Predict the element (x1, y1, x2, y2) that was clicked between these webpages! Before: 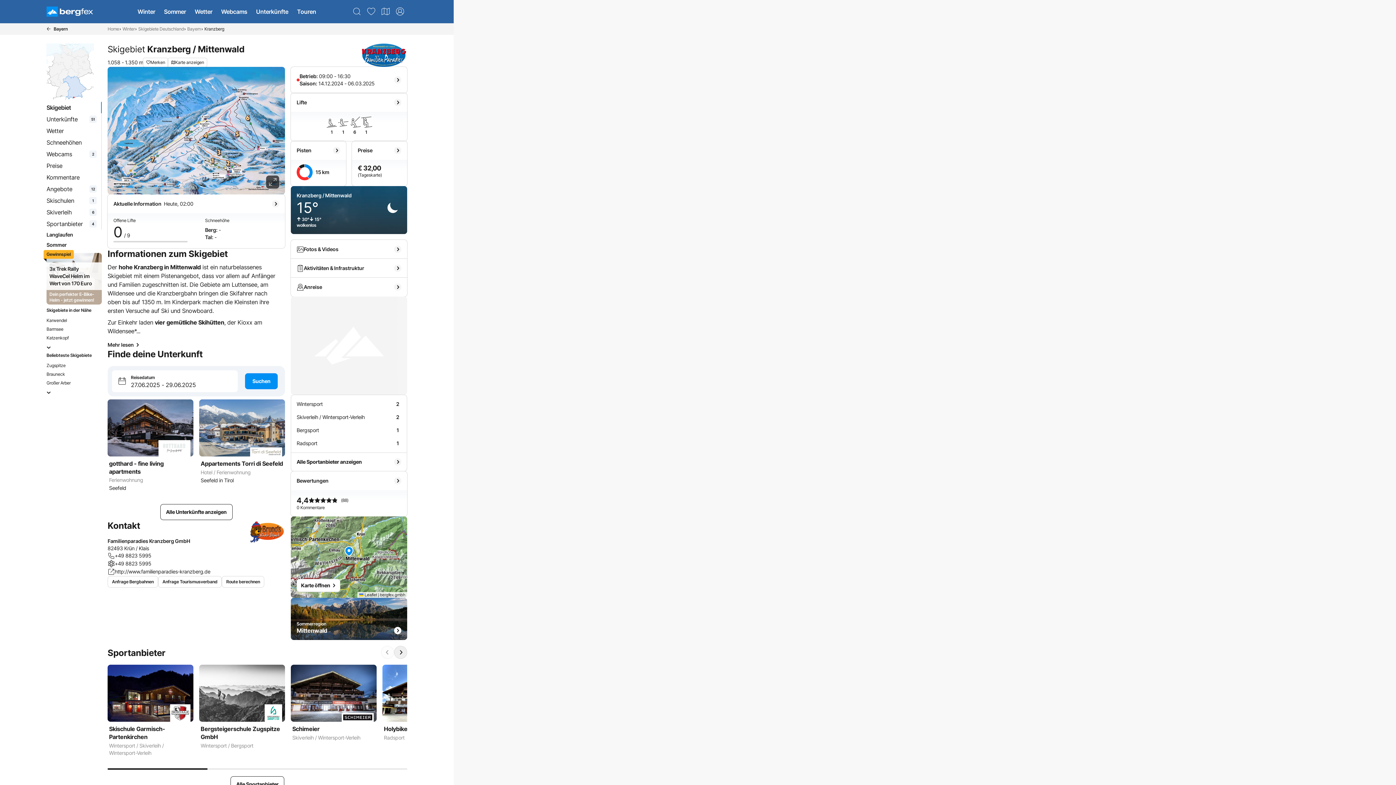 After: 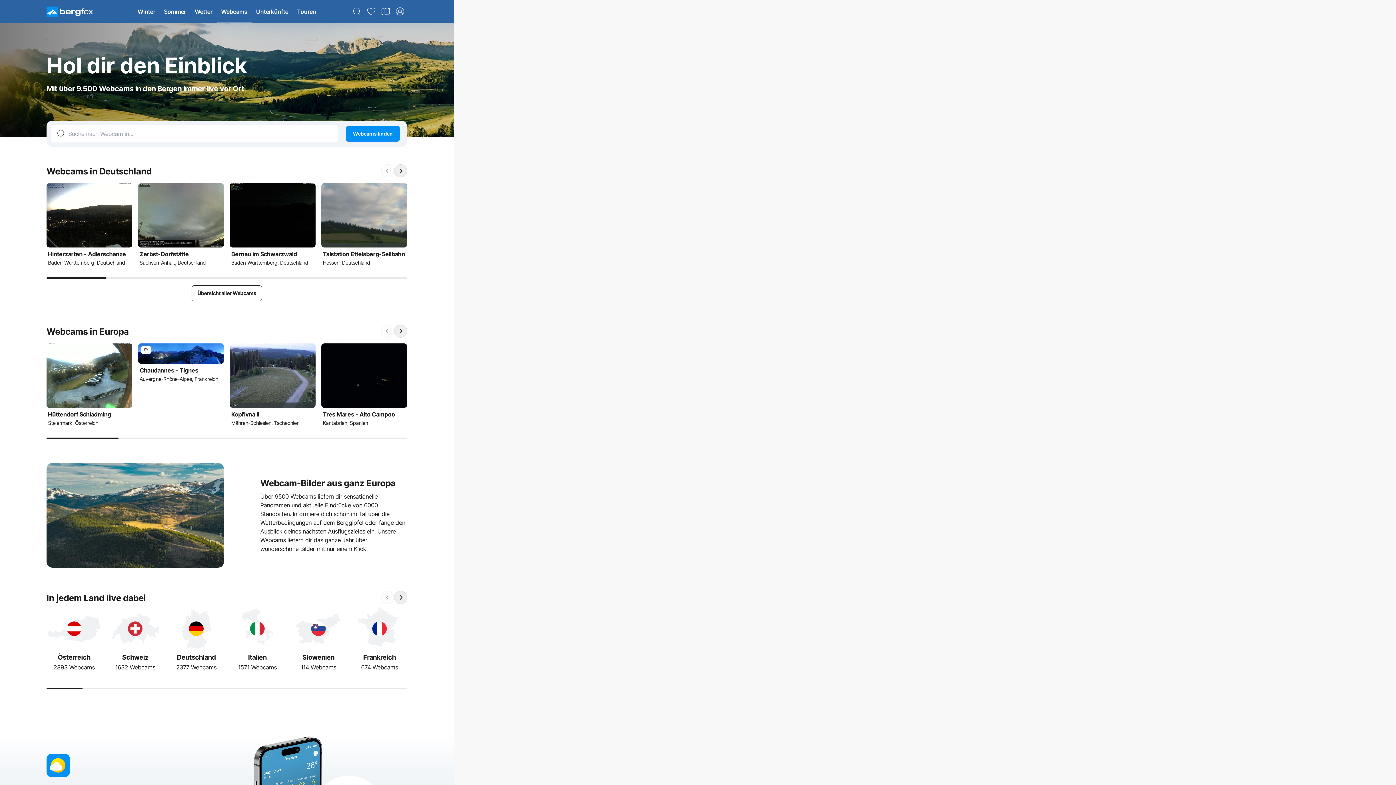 Action: label: Webcams bbox: (216, 0, 251, 23)